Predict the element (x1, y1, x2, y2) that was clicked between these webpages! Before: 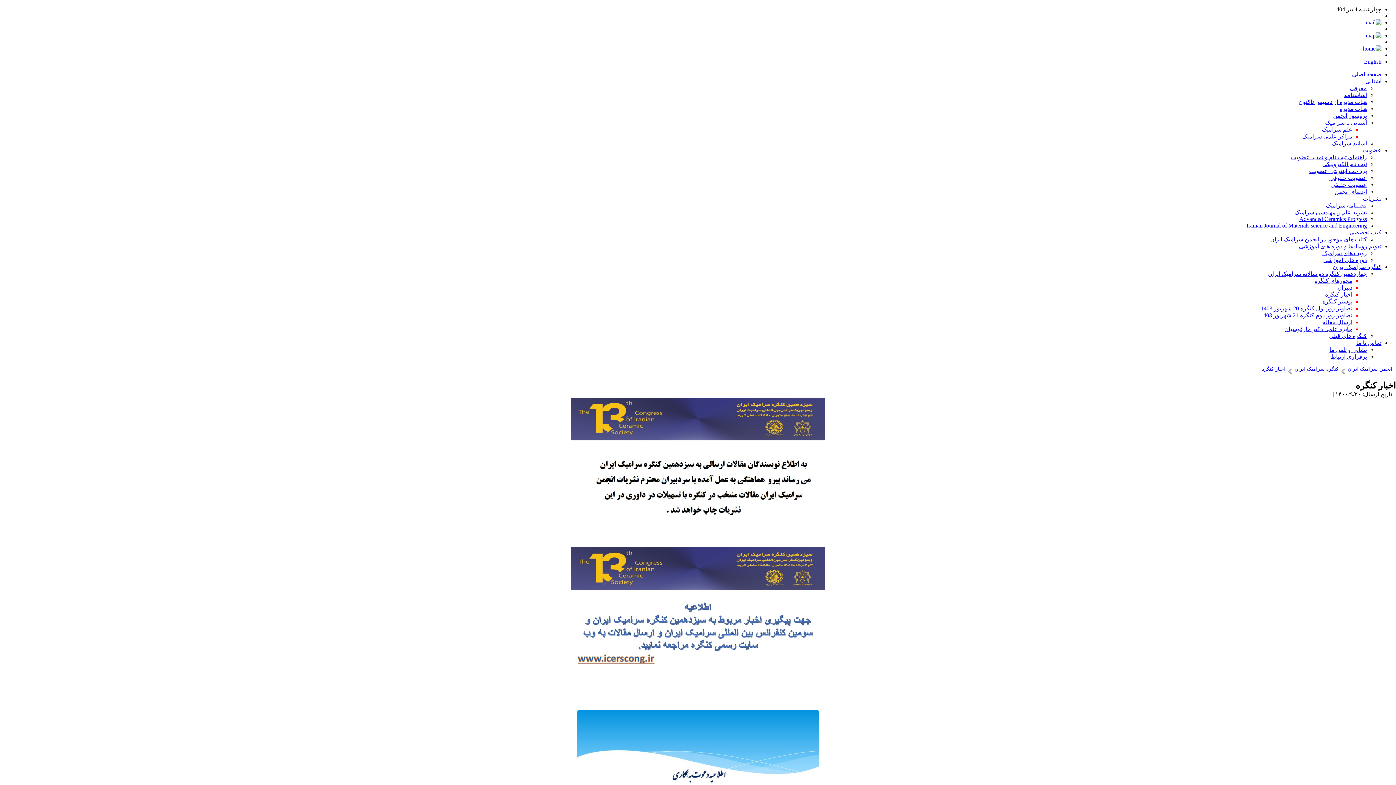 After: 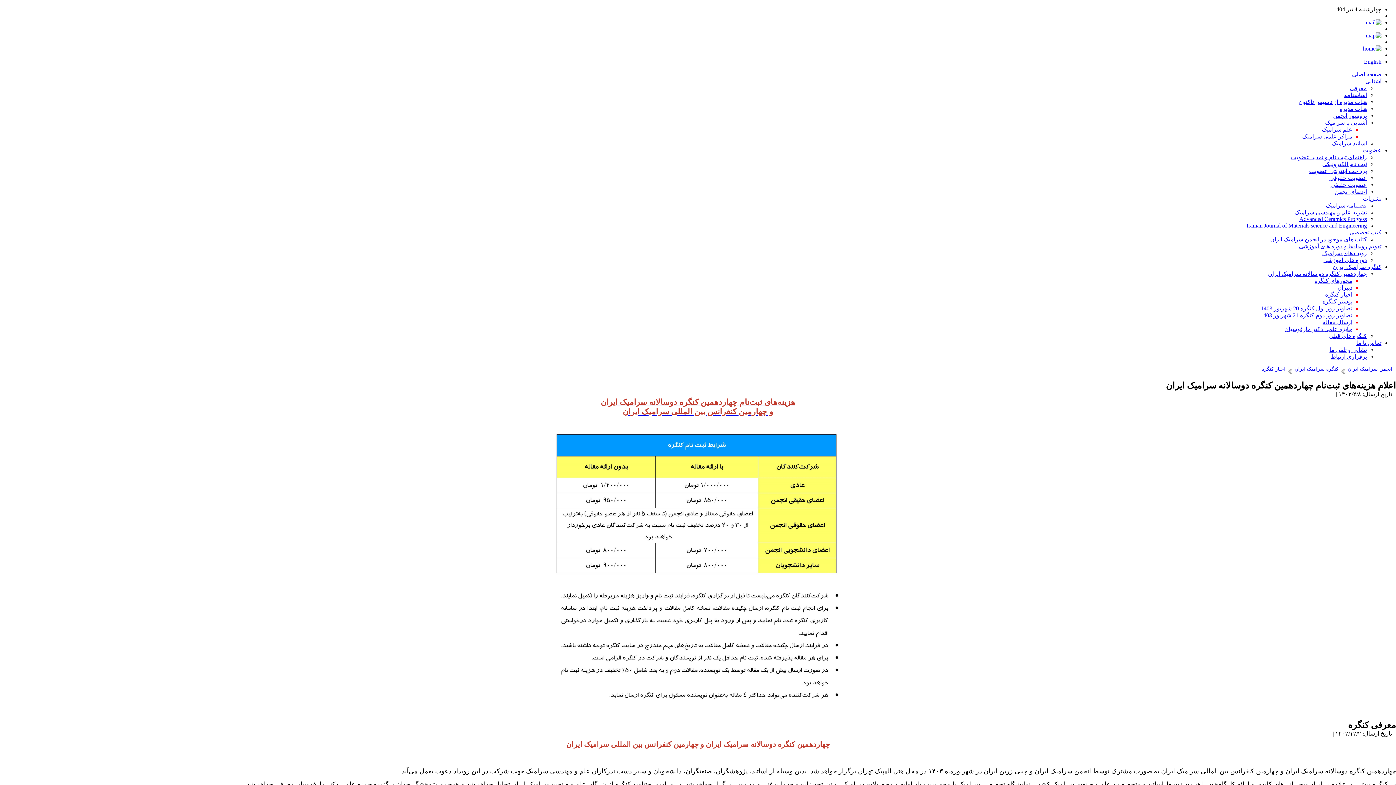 Action: bbox: (1325, 291, 1352, 297) label: اخبار کنگره